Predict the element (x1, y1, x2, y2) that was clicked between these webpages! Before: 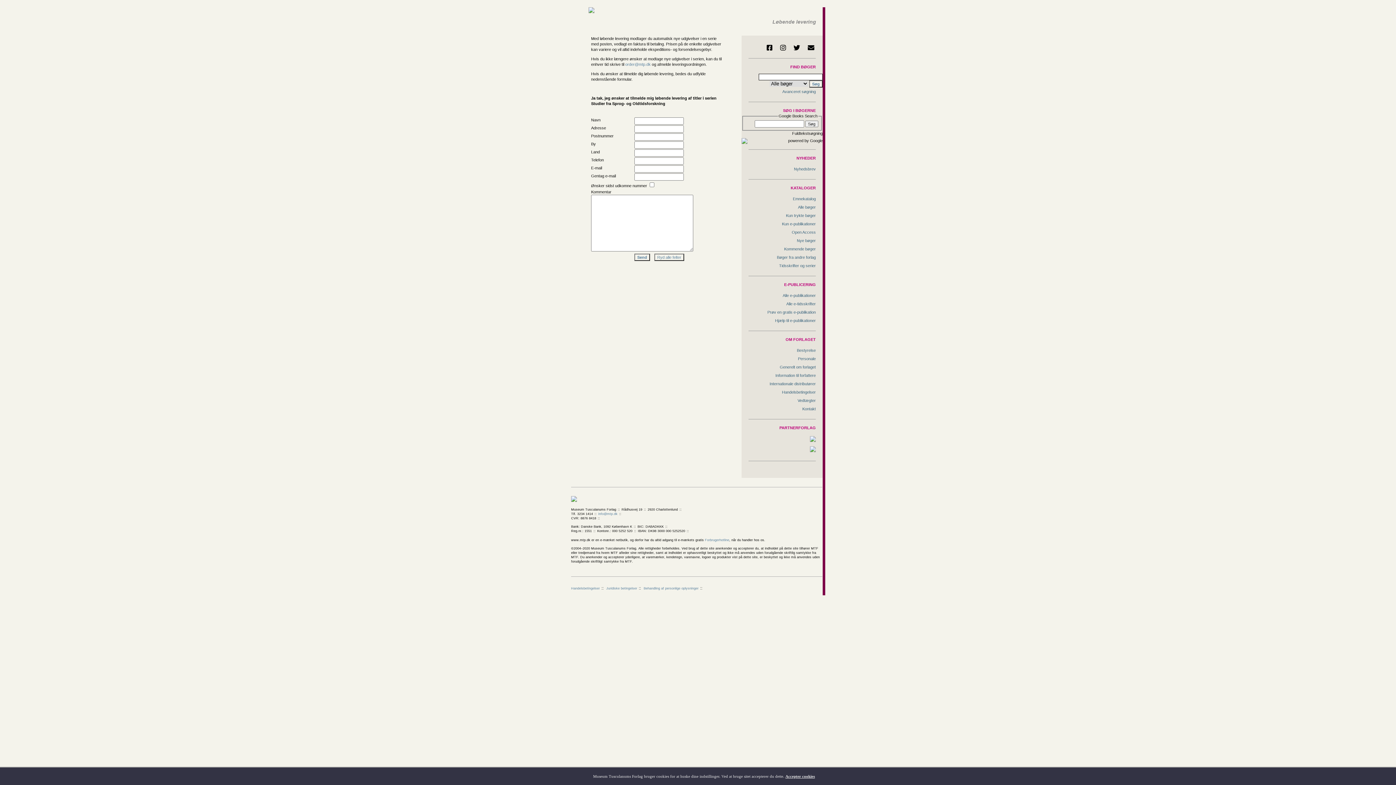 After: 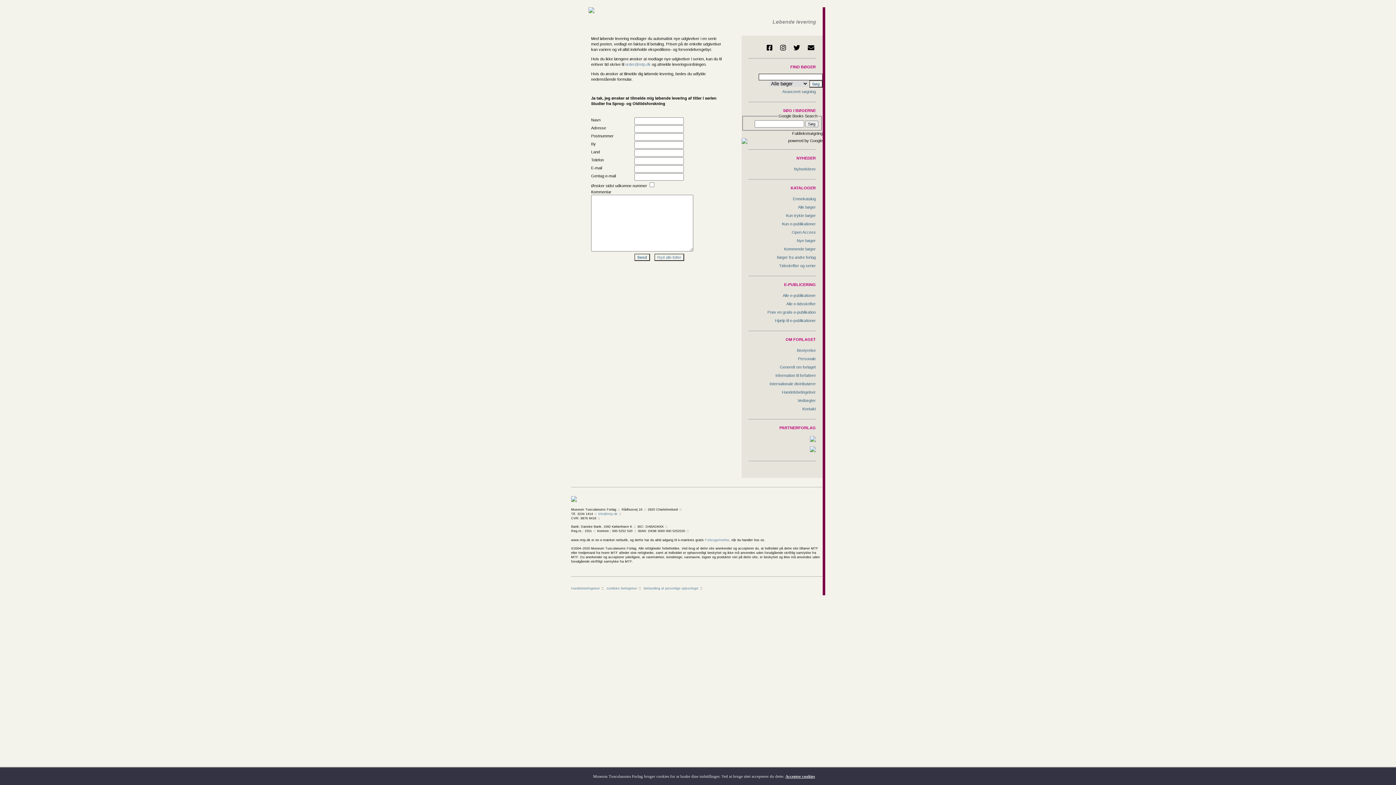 Action: bbox: (571, 586, 600, 590) label: Handelsbetingelser